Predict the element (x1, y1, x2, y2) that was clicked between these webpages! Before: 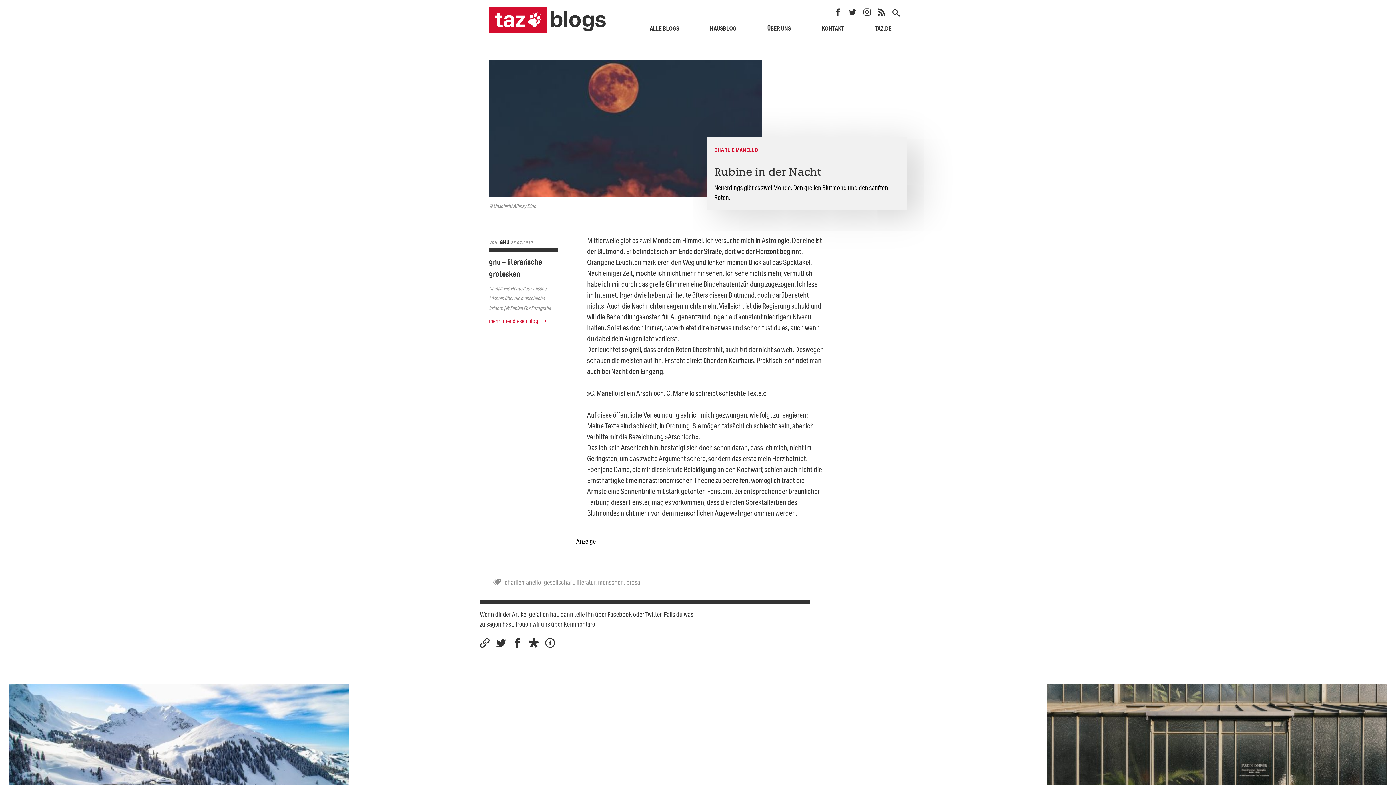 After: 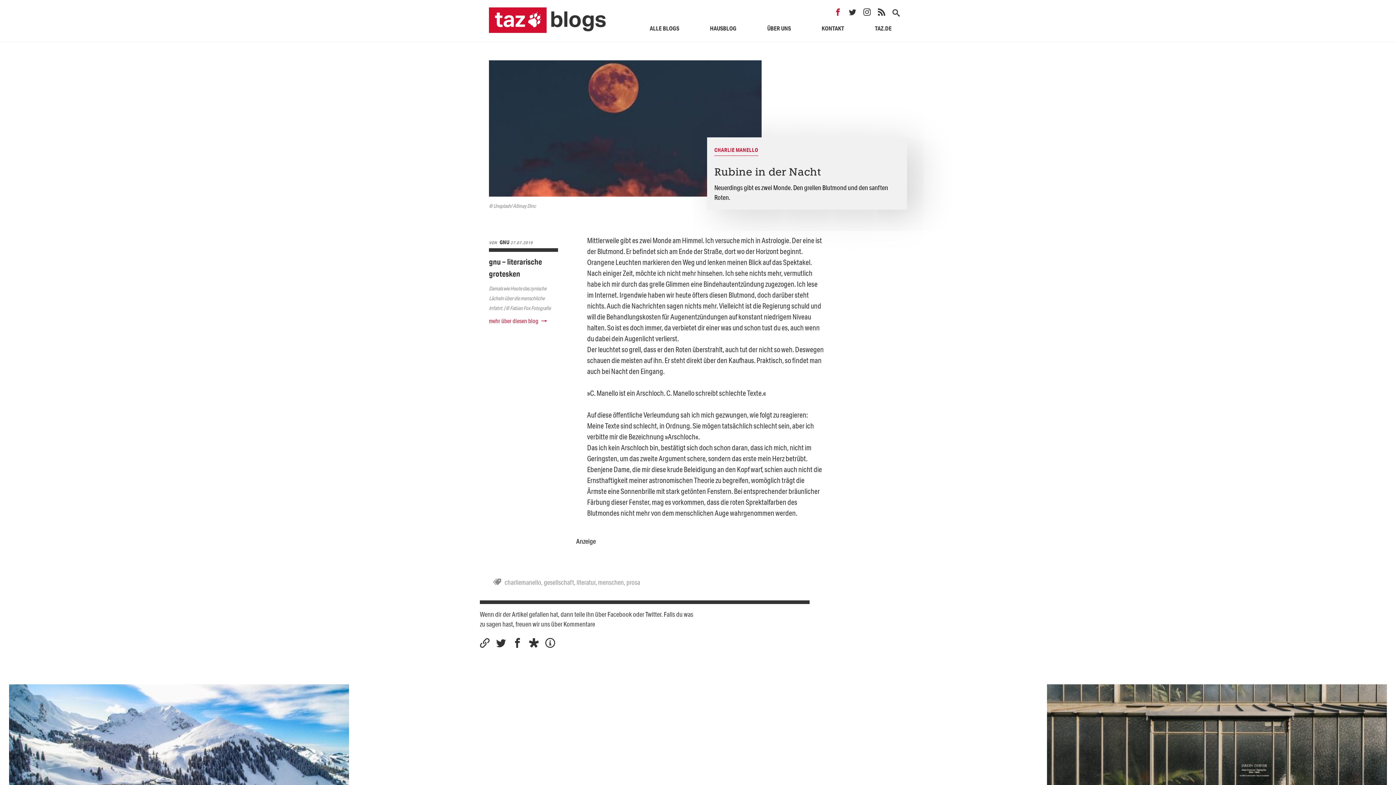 Action: bbox: (834, 7, 849, 17)